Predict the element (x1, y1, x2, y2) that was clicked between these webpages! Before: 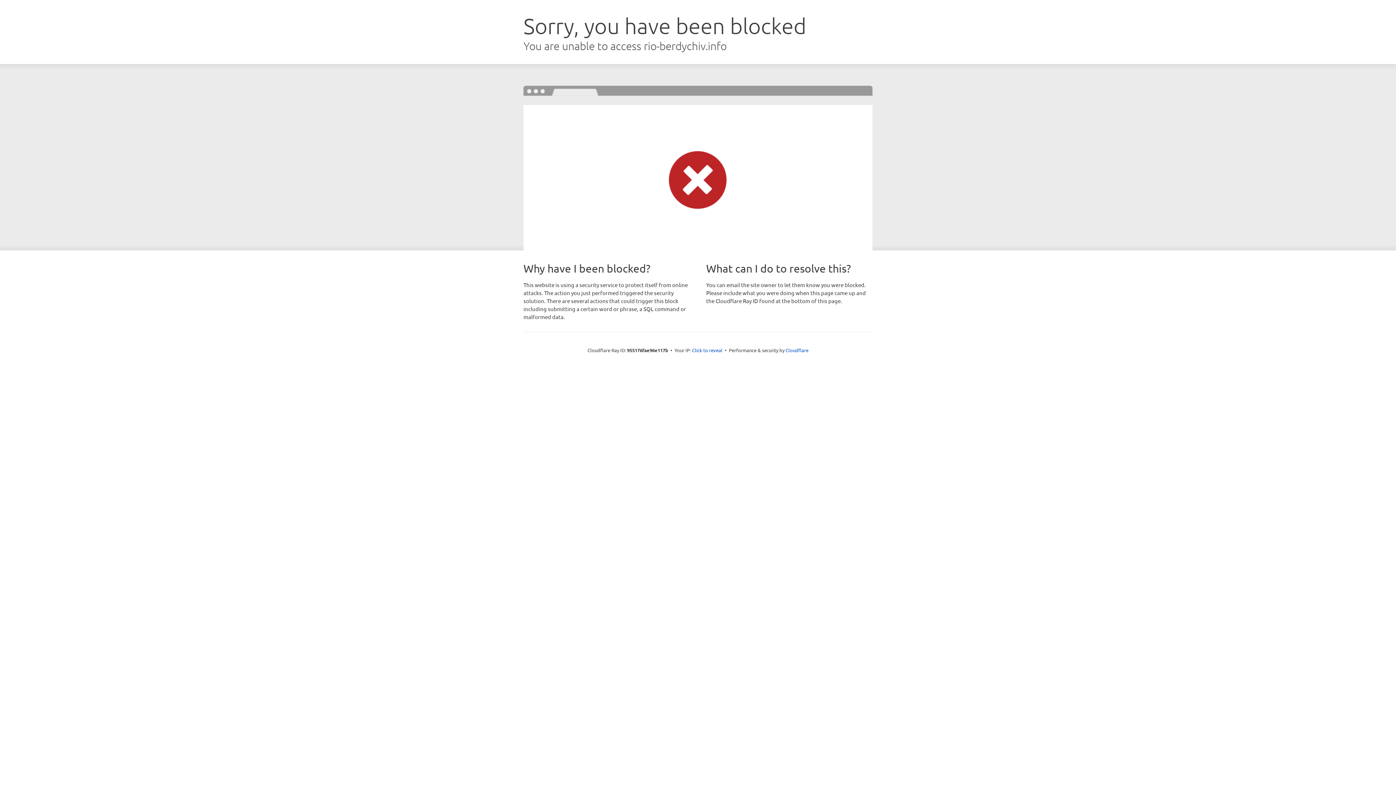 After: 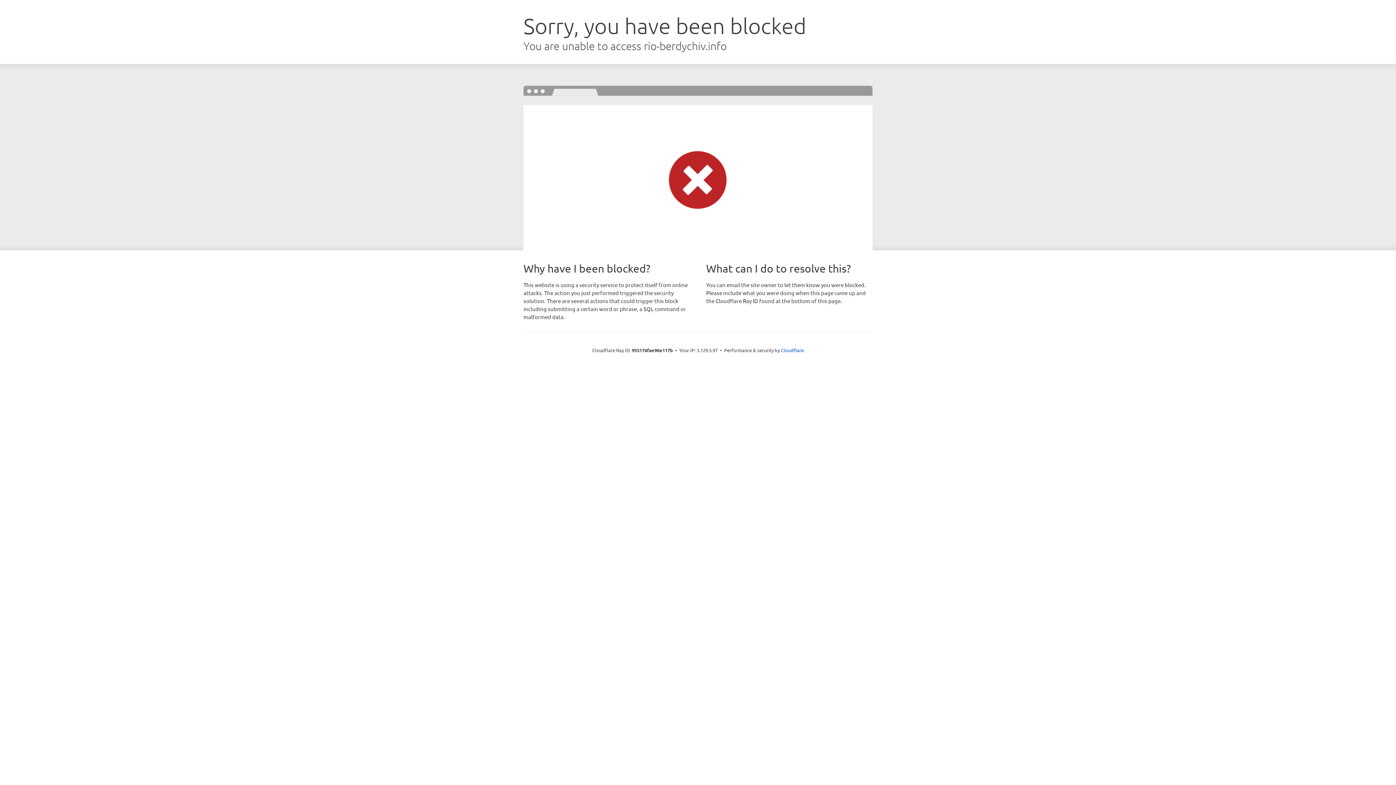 Action: label: Click to reveal bbox: (692, 346, 722, 353)